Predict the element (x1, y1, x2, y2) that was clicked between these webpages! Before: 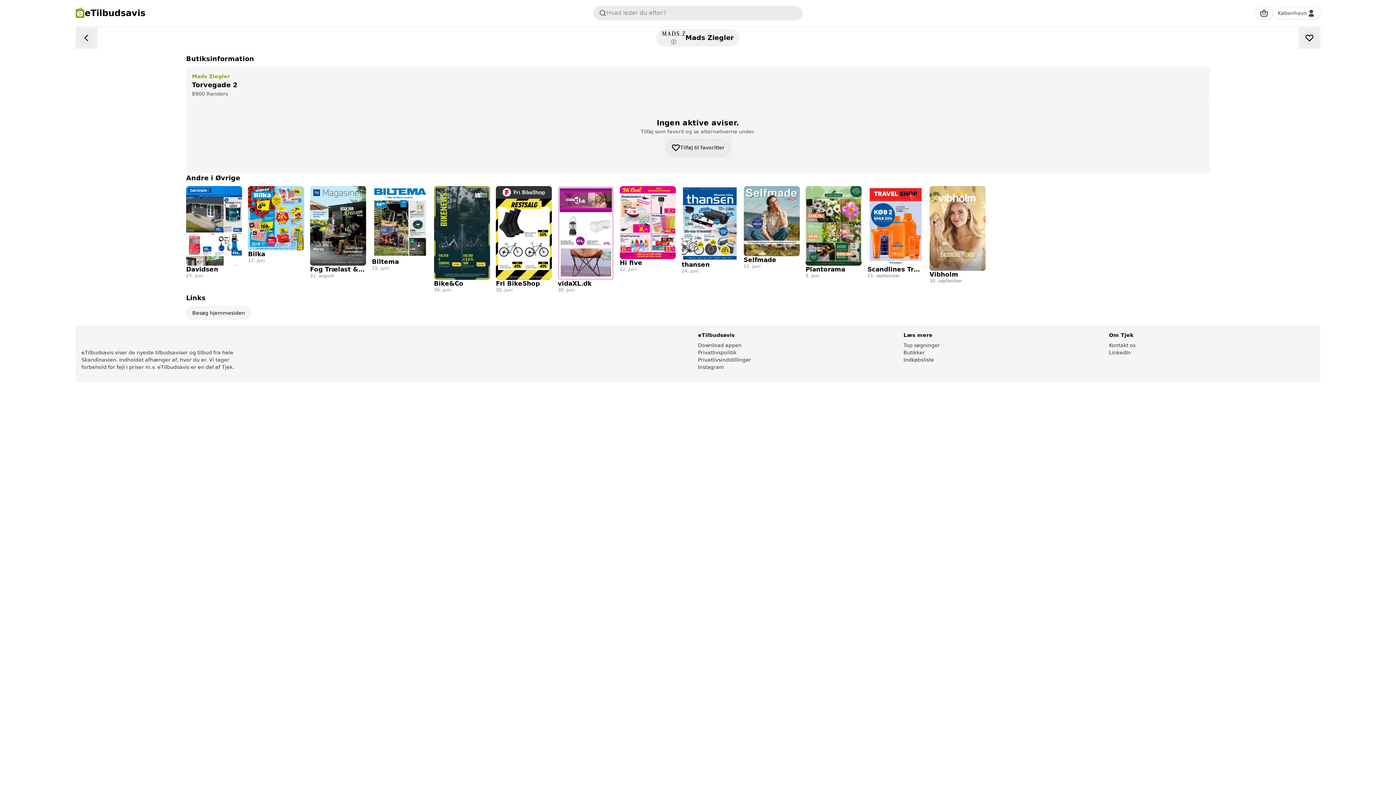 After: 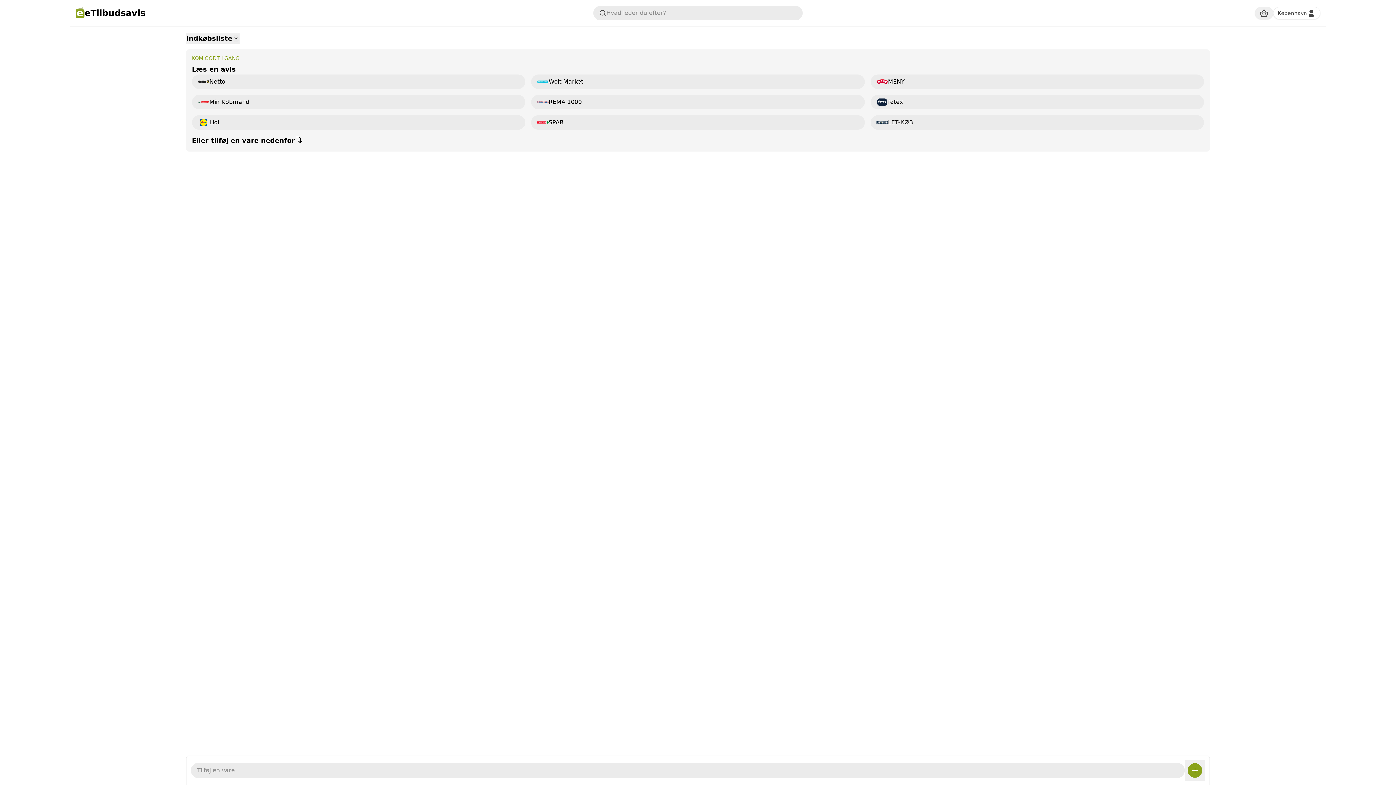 Action: label: Indkøbsliste bbox: (1255, 6, 1273, 19)